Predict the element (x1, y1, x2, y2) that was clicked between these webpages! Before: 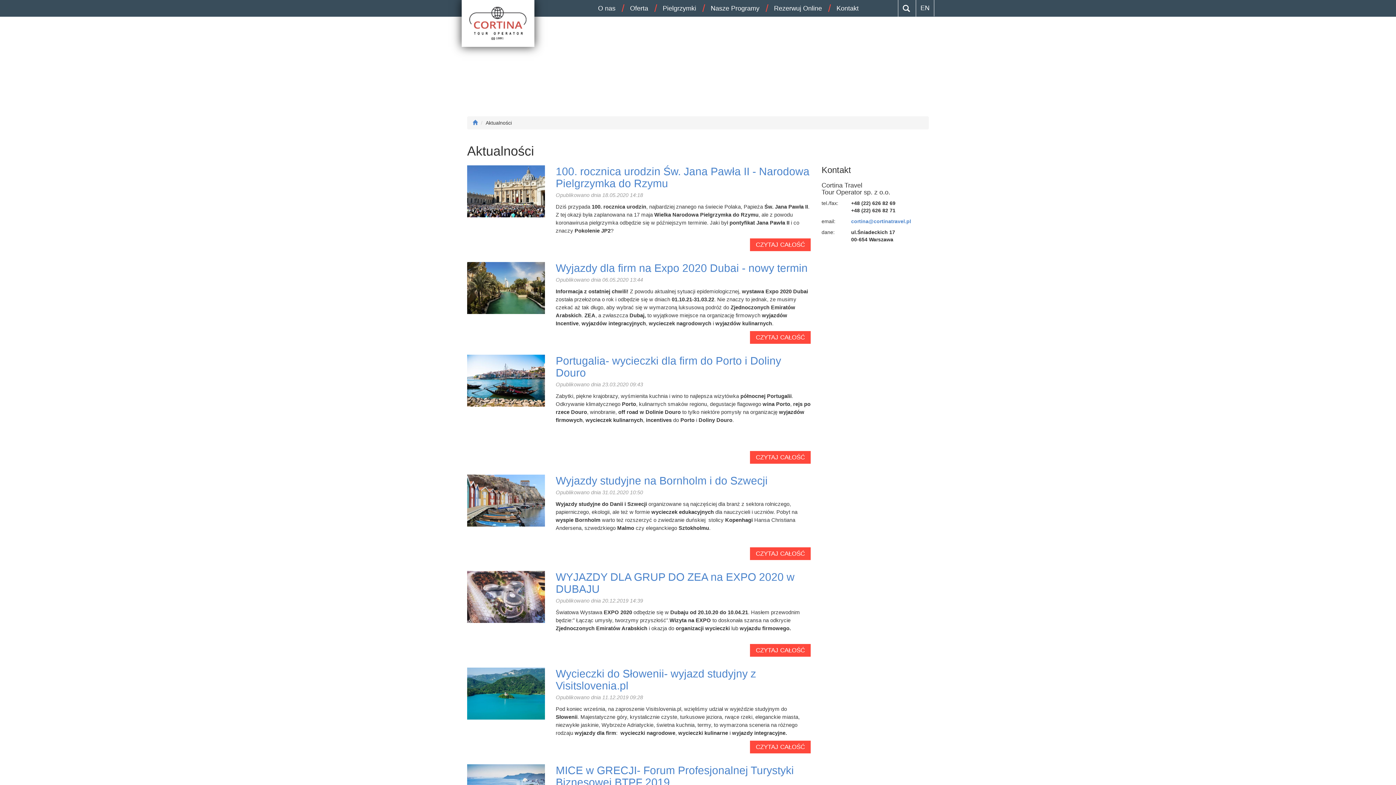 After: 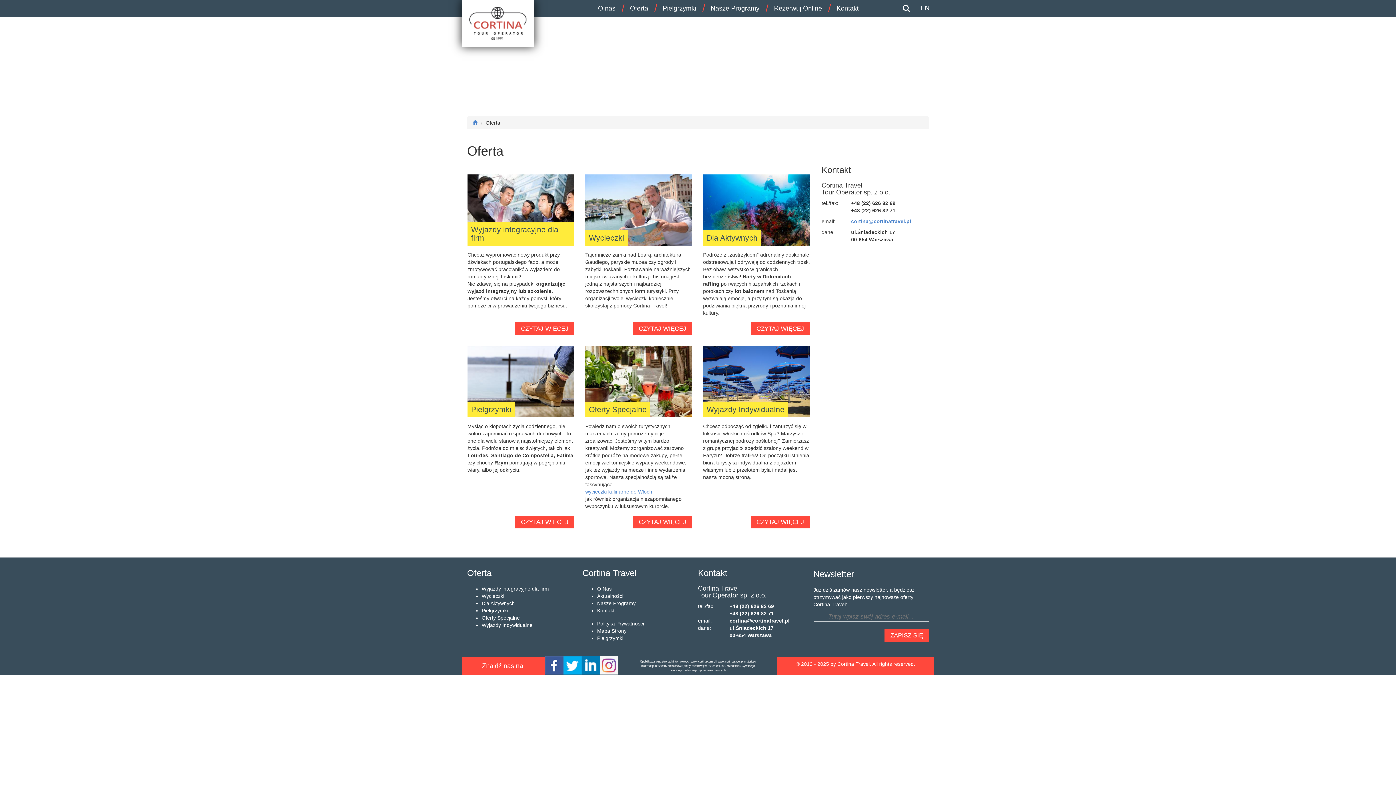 Action: bbox: (626, 0, 652, 16) label: Oferta